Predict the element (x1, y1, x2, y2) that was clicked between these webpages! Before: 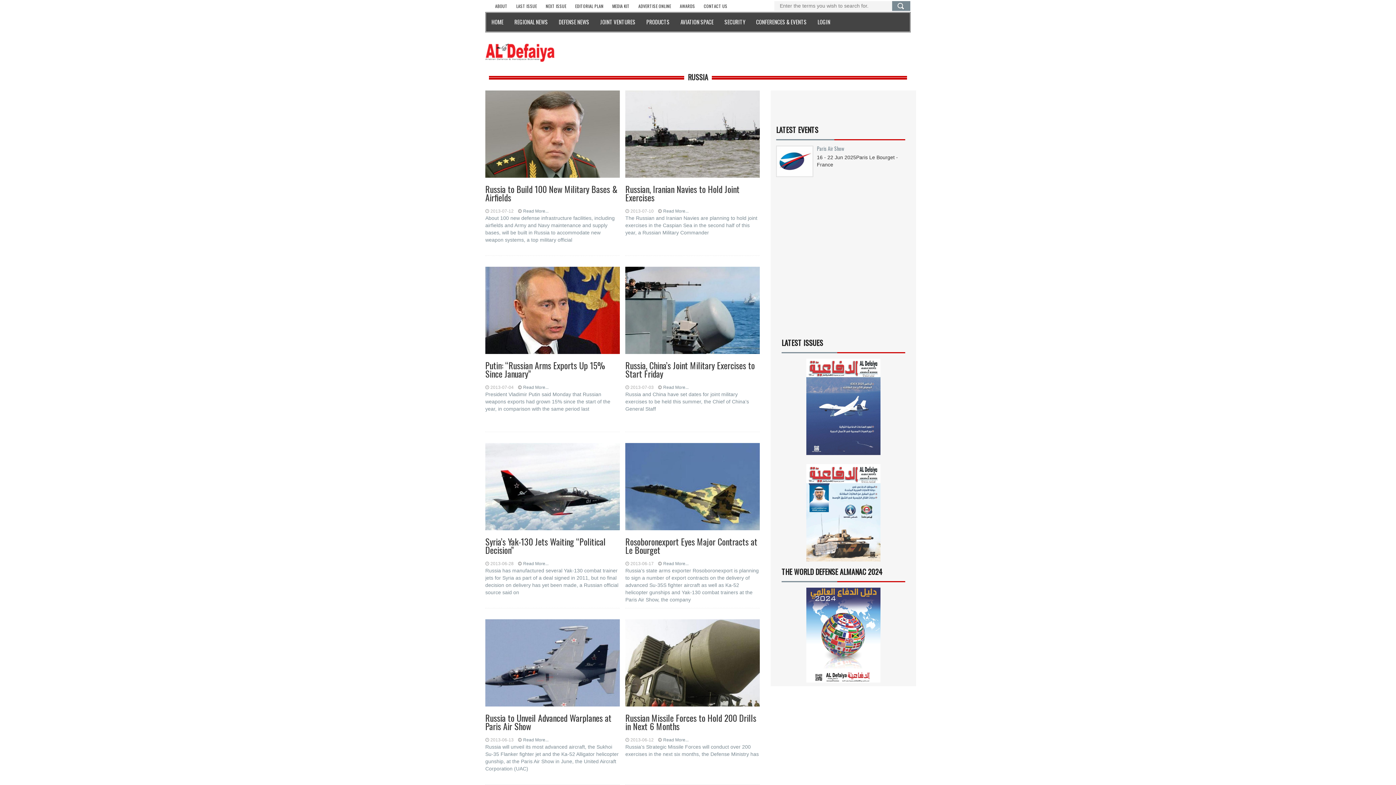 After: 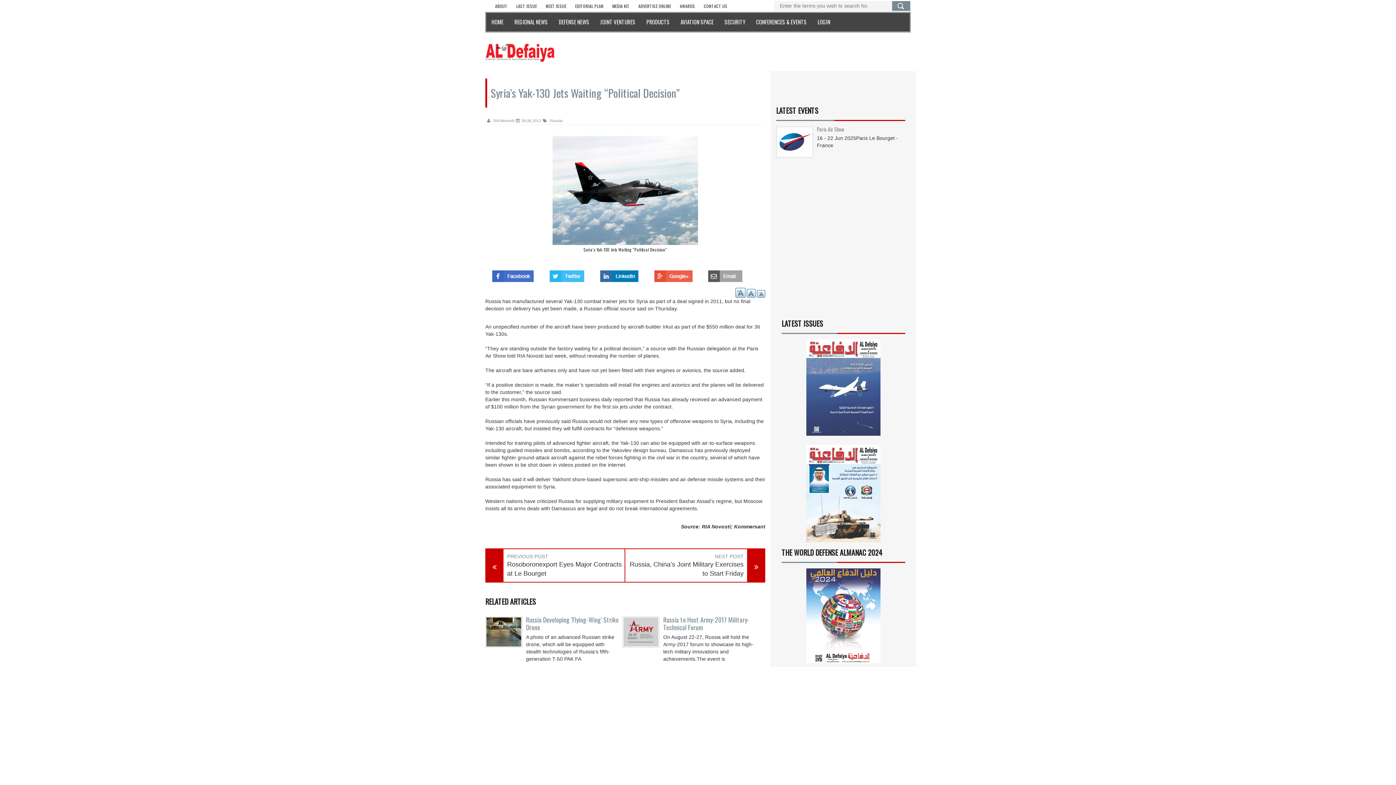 Action: bbox: (485, 690, 619, 720) label: Russia has manufactured several Yak-130 combat trainer jets for Syria as part of a deal signed in 2011, but no final decision on delivery has yet been made, a Russian official source said on